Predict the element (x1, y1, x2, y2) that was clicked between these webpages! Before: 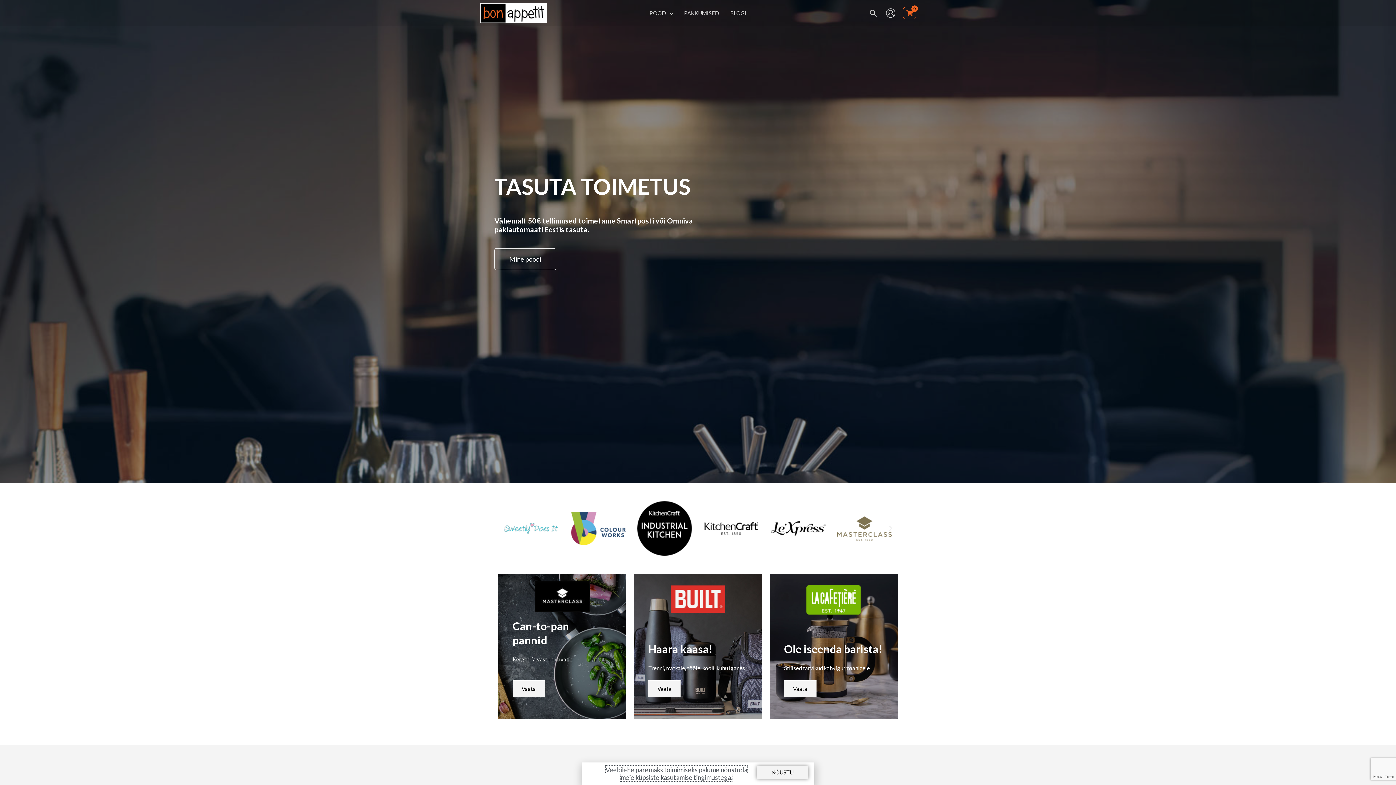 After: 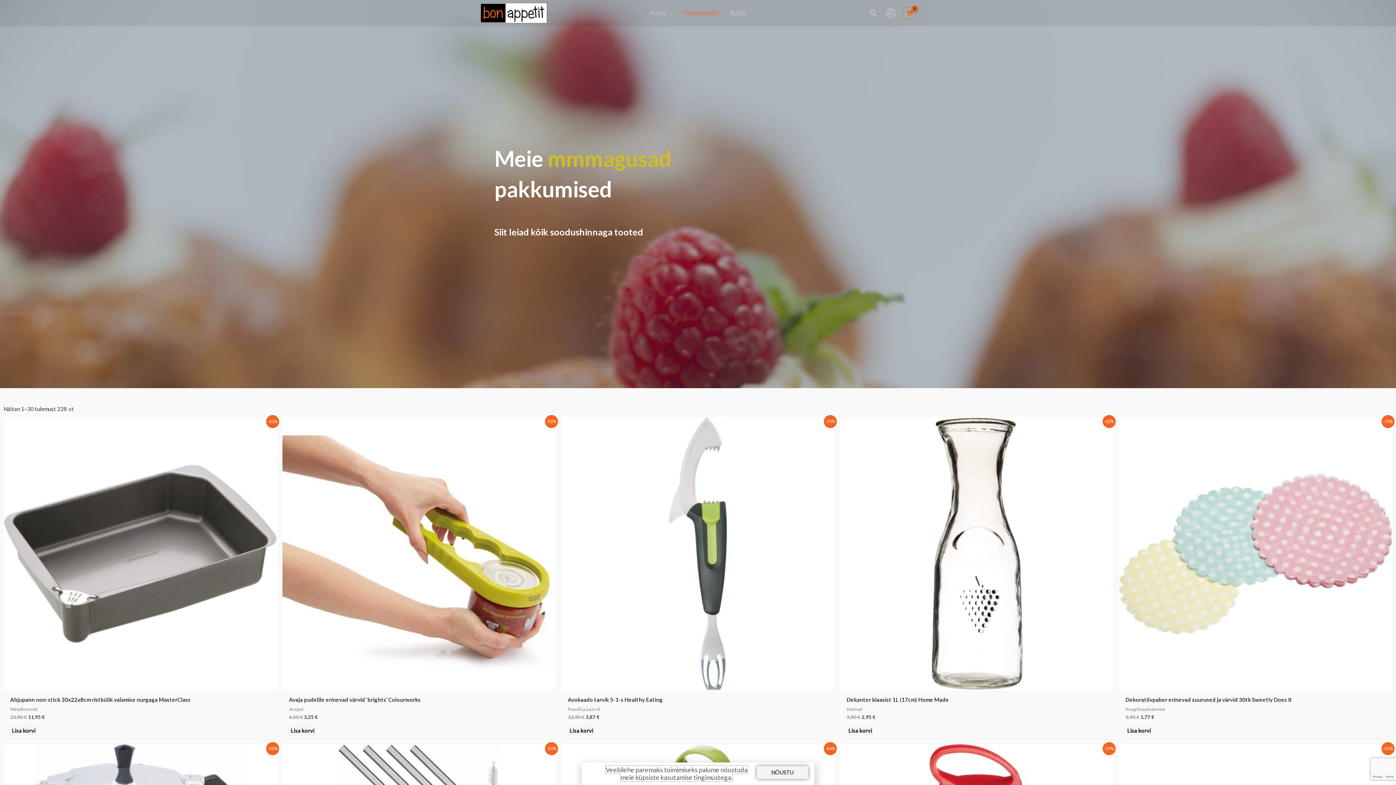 Action: label: PAKKUMISED bbox: (678, 0, 724, 25)